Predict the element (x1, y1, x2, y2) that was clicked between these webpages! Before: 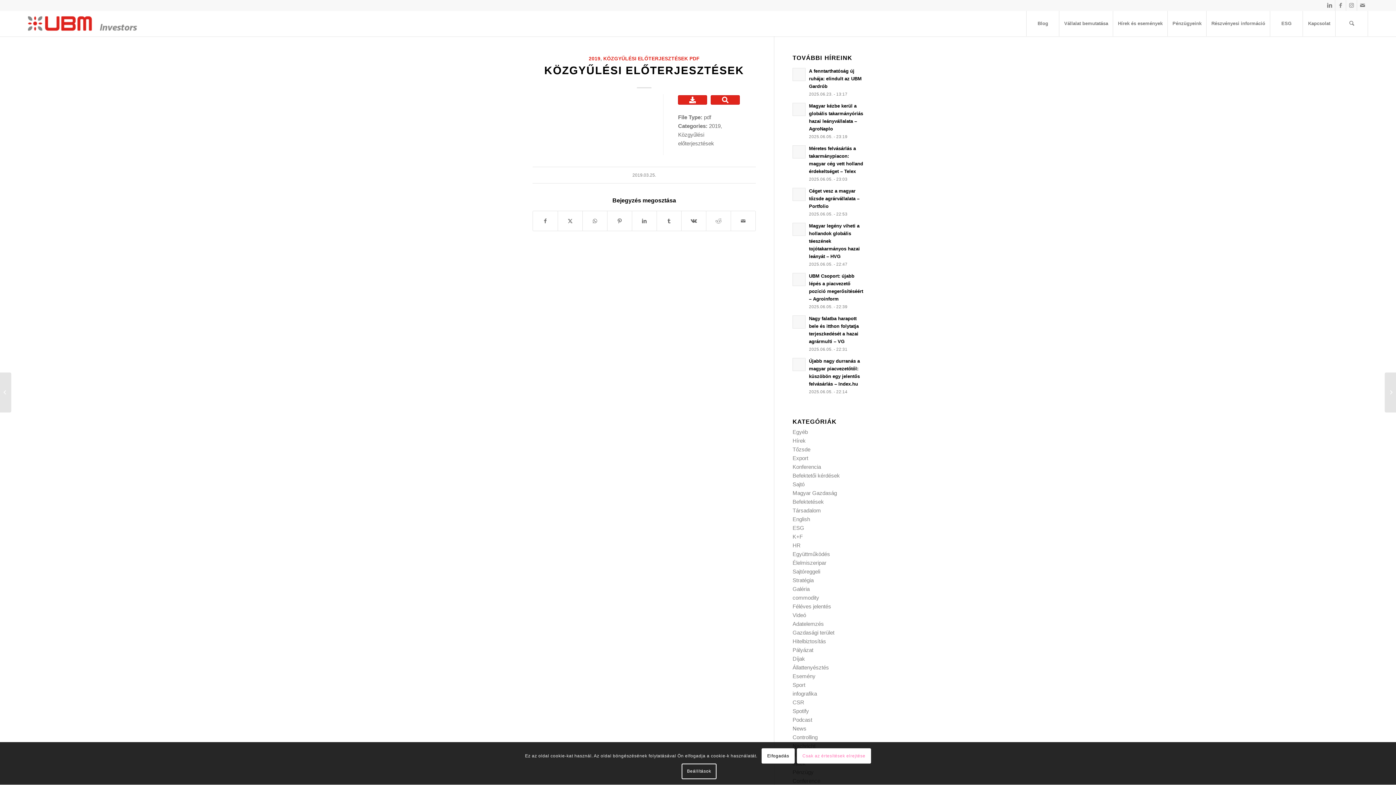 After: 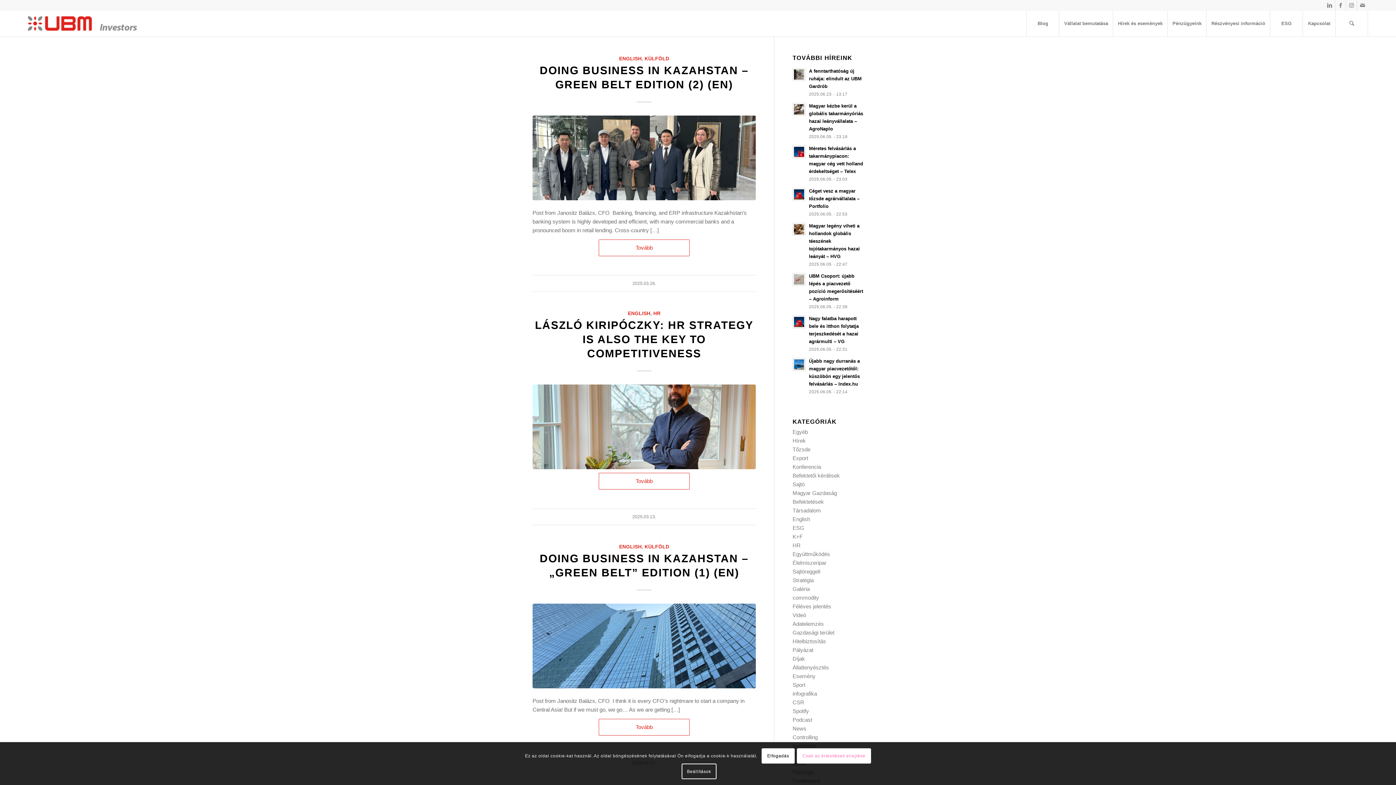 Action: label: English bbox: (792, 516, 810, 522)